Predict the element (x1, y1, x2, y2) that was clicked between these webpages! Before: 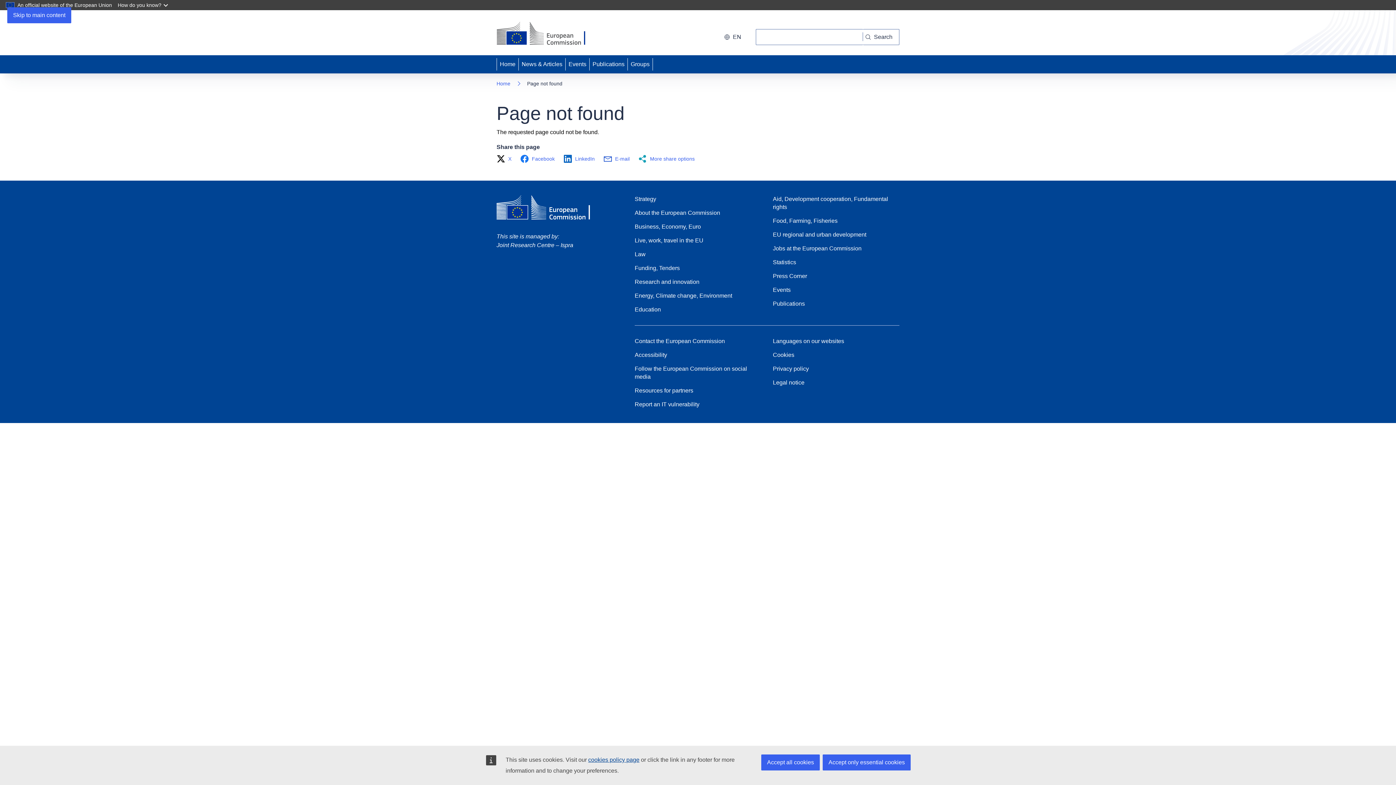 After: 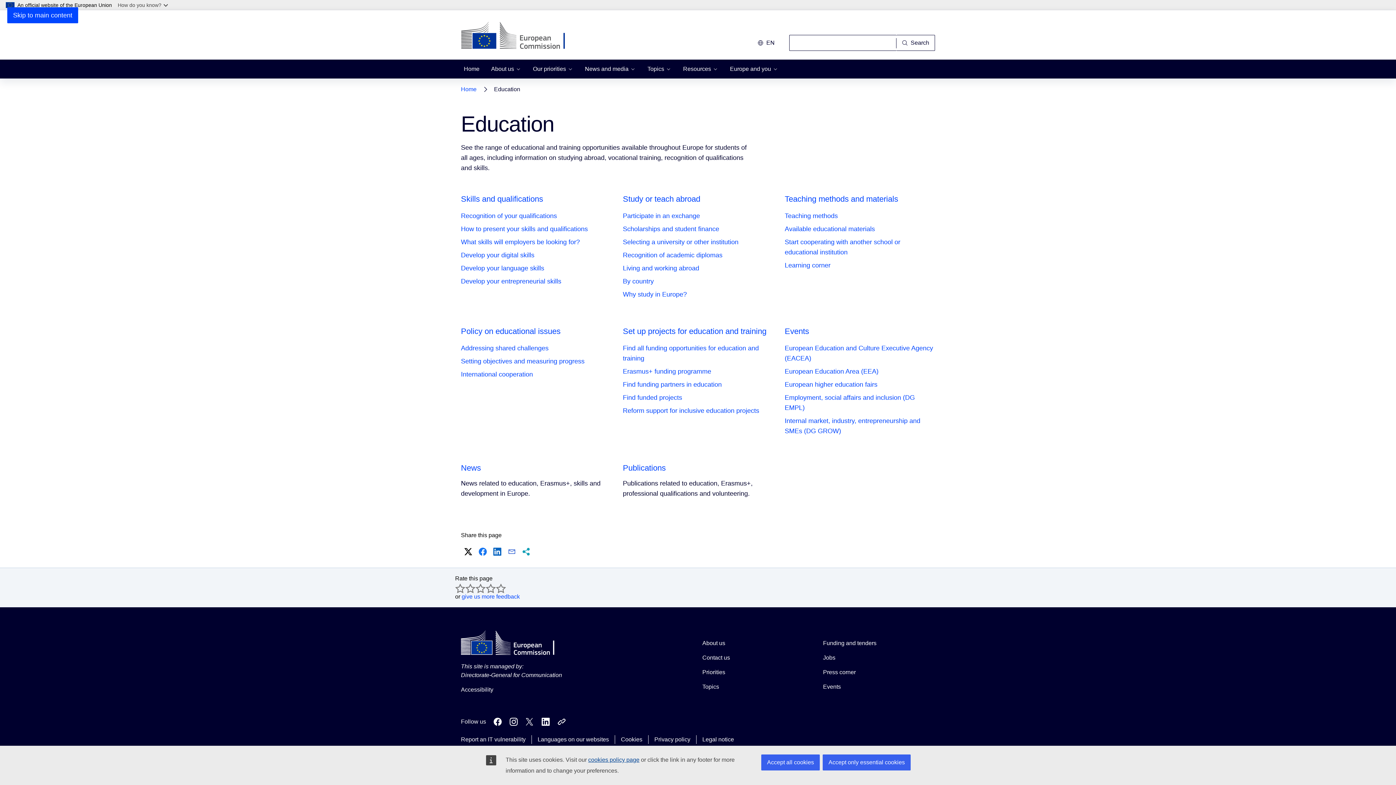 Action: bbox: (634, 305, 661, 313) label: Education